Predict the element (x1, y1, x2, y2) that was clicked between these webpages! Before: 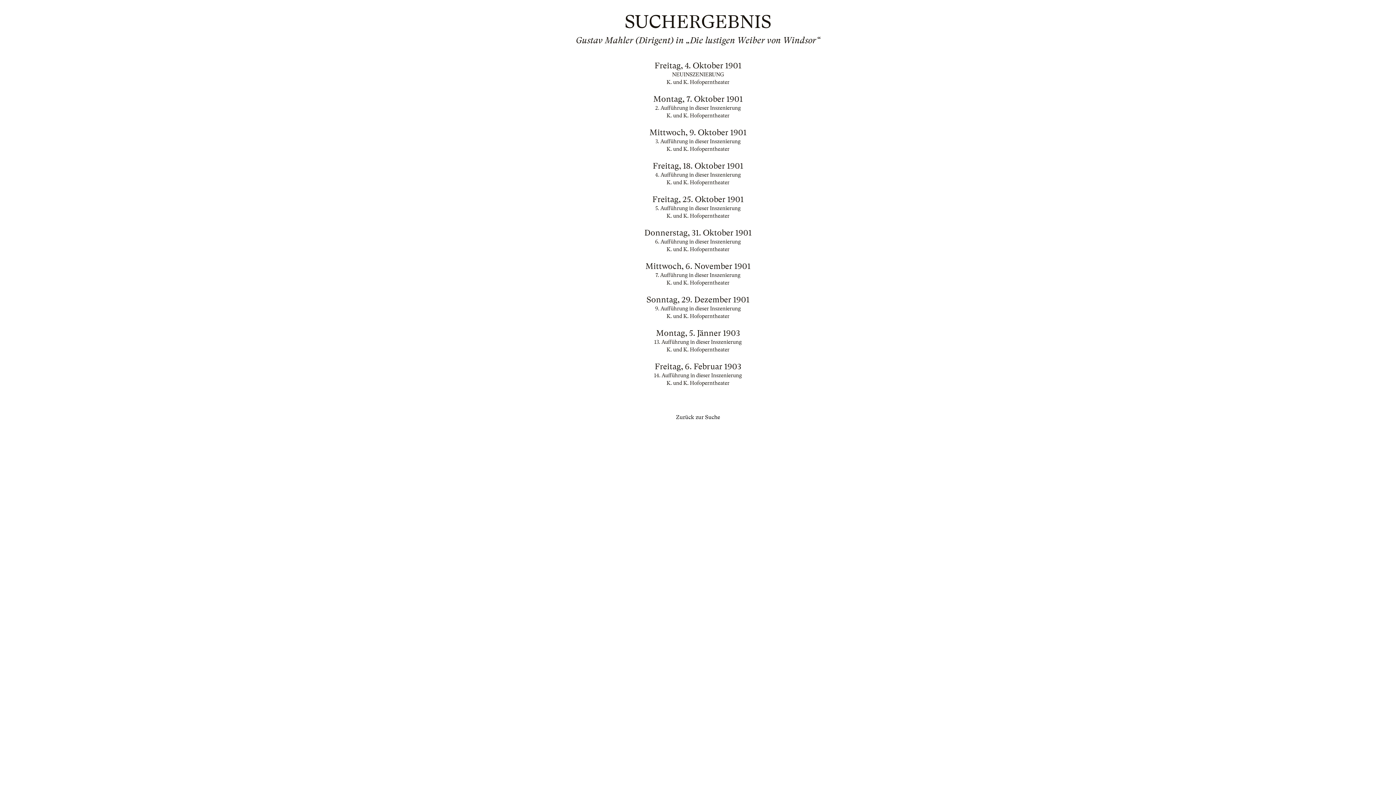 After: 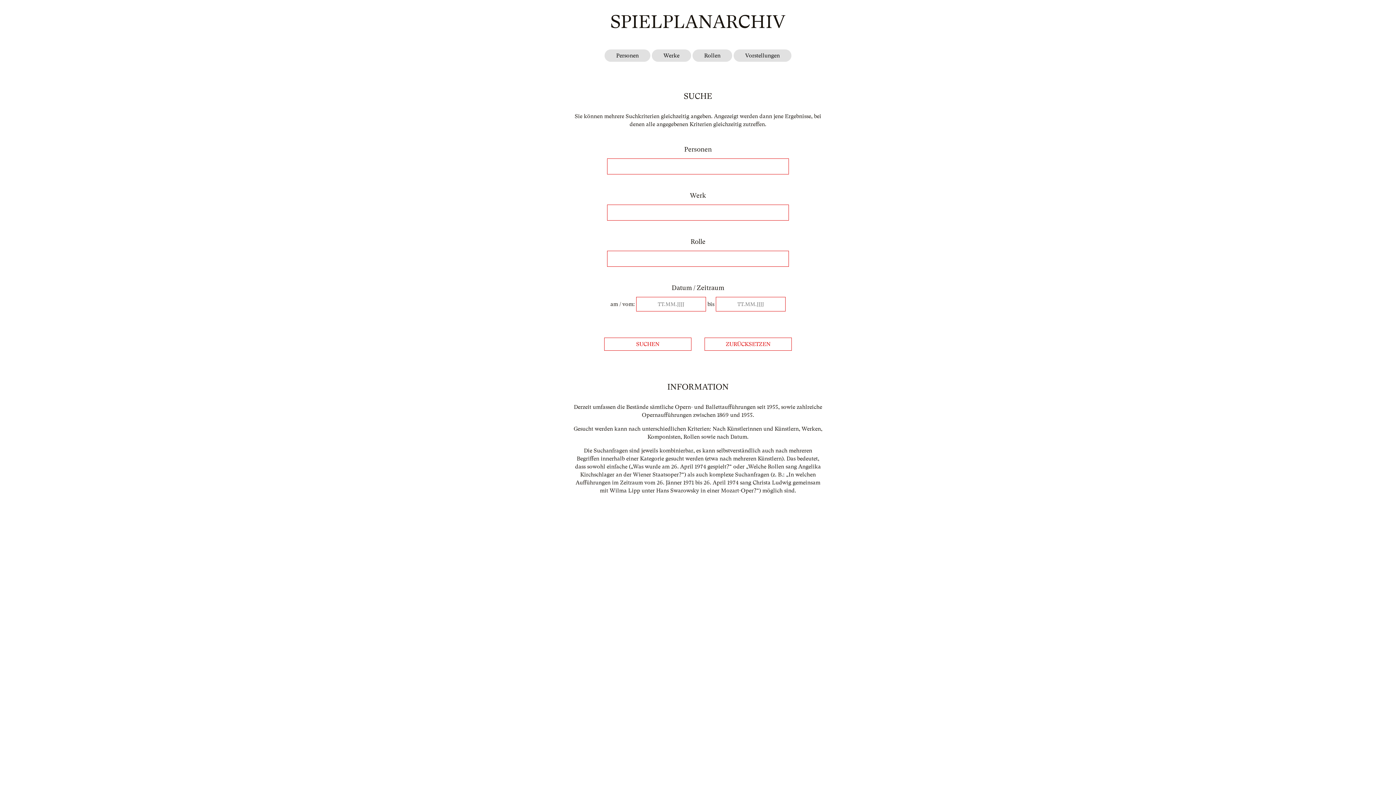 Action: label: Zurück zur Suche bbox: (676, 414, 720, 420)